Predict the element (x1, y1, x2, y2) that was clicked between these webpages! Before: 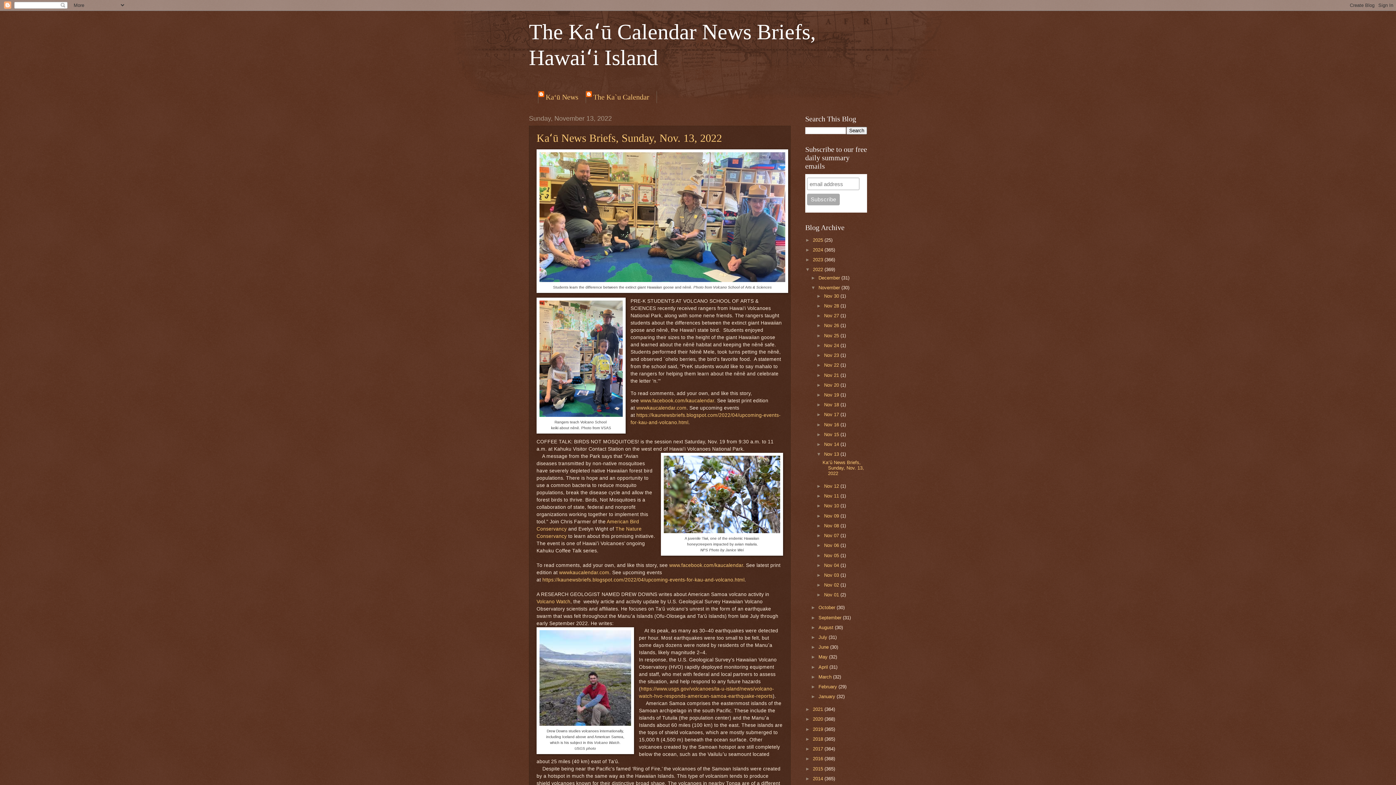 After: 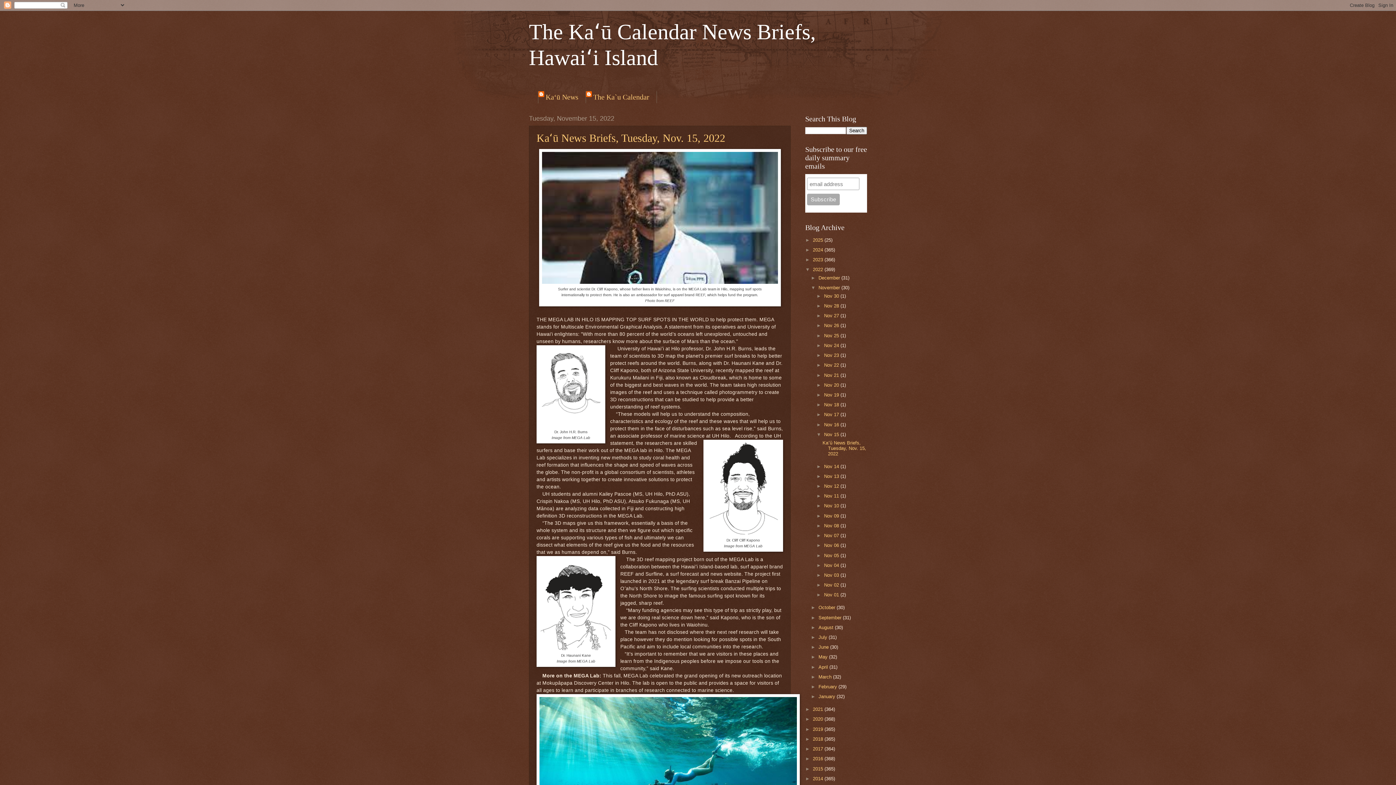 Action: bbox: (824, 431, 840, 437) label: Nov 15 